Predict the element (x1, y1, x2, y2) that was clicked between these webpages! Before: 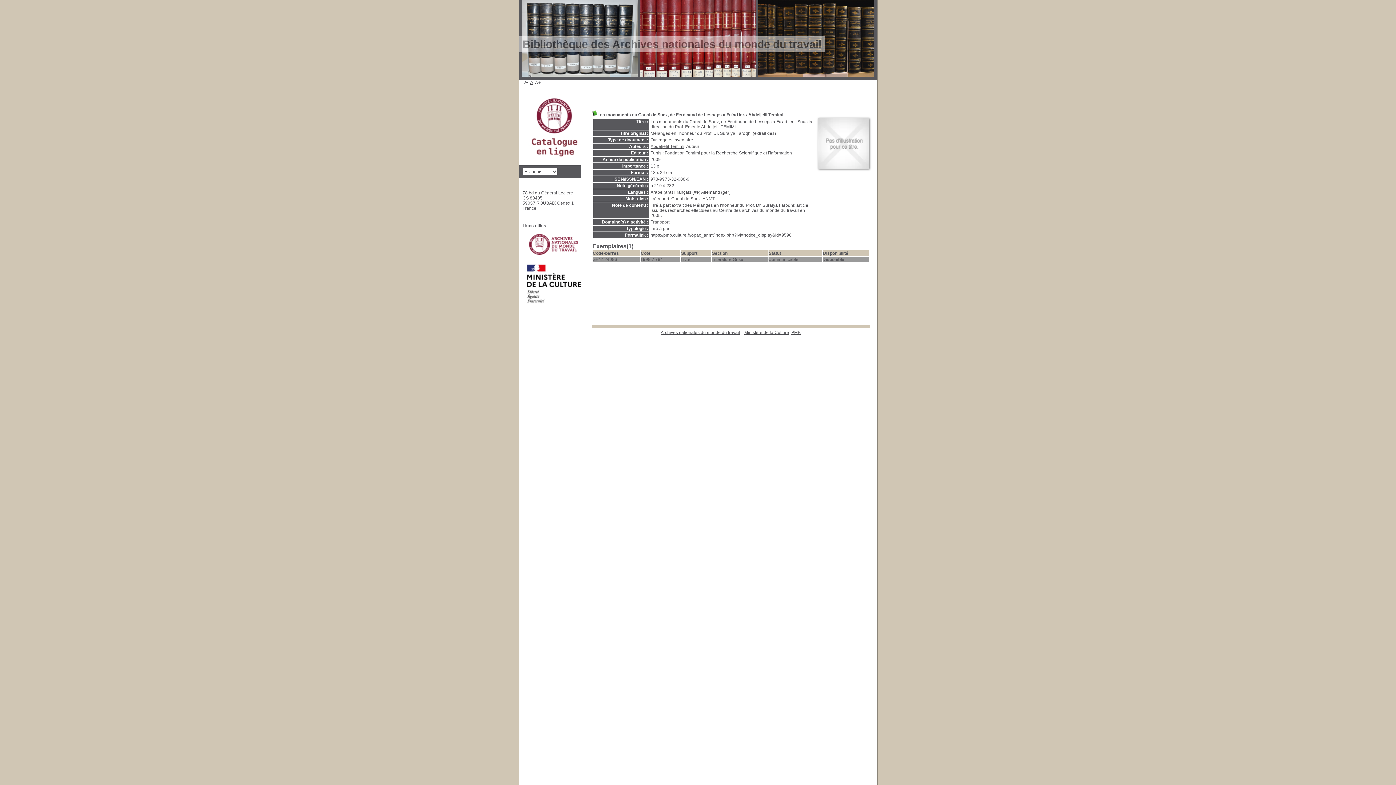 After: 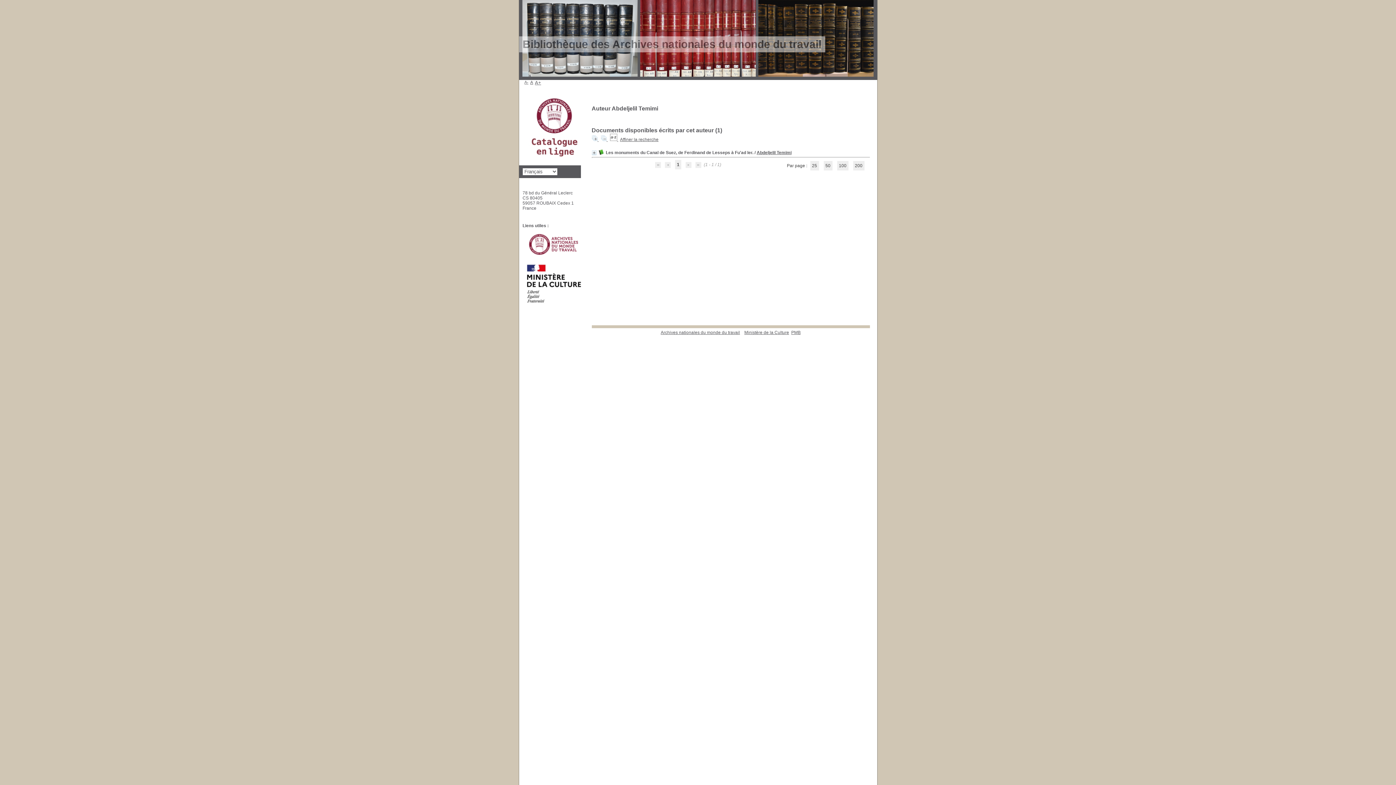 Action: bbox: (650, 144, 684, 149) label: Abdeljelil Temimi